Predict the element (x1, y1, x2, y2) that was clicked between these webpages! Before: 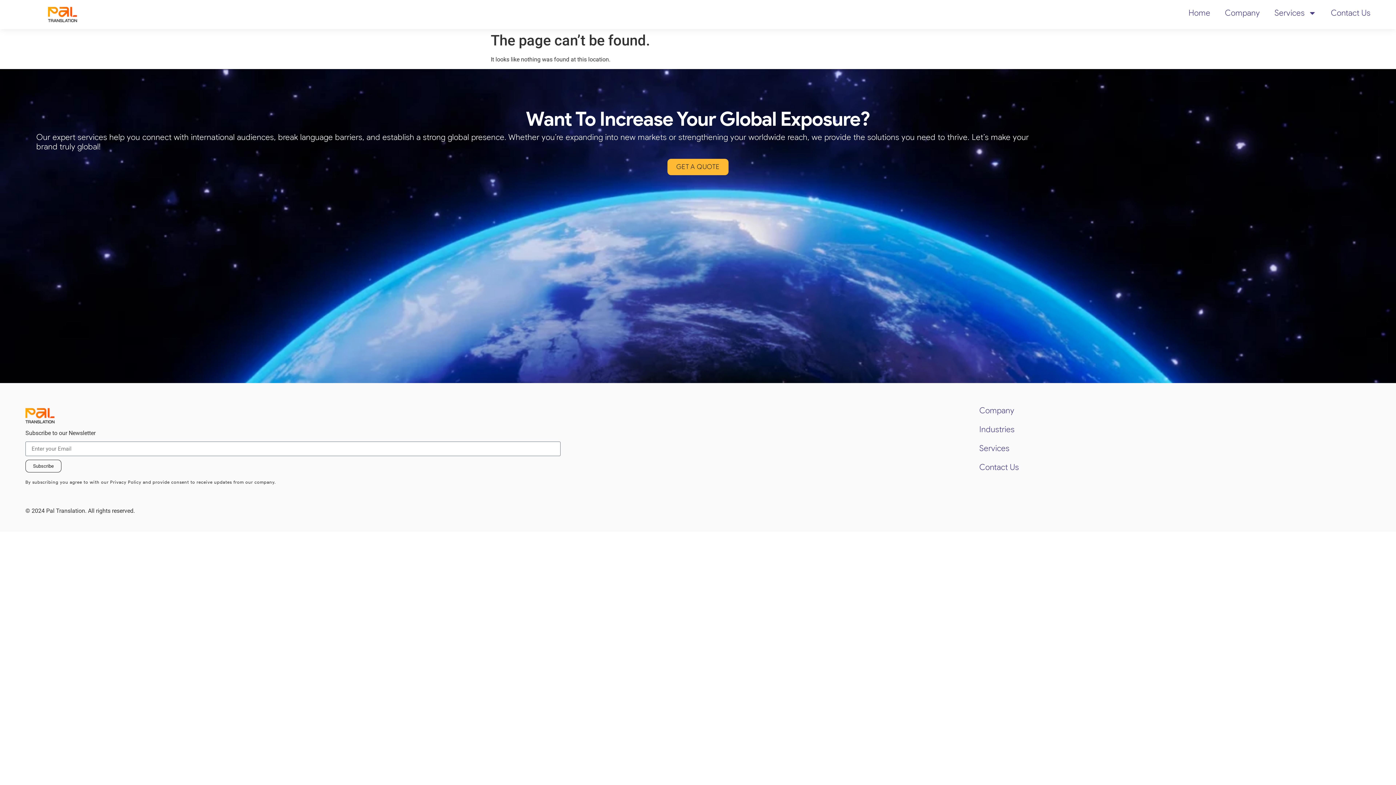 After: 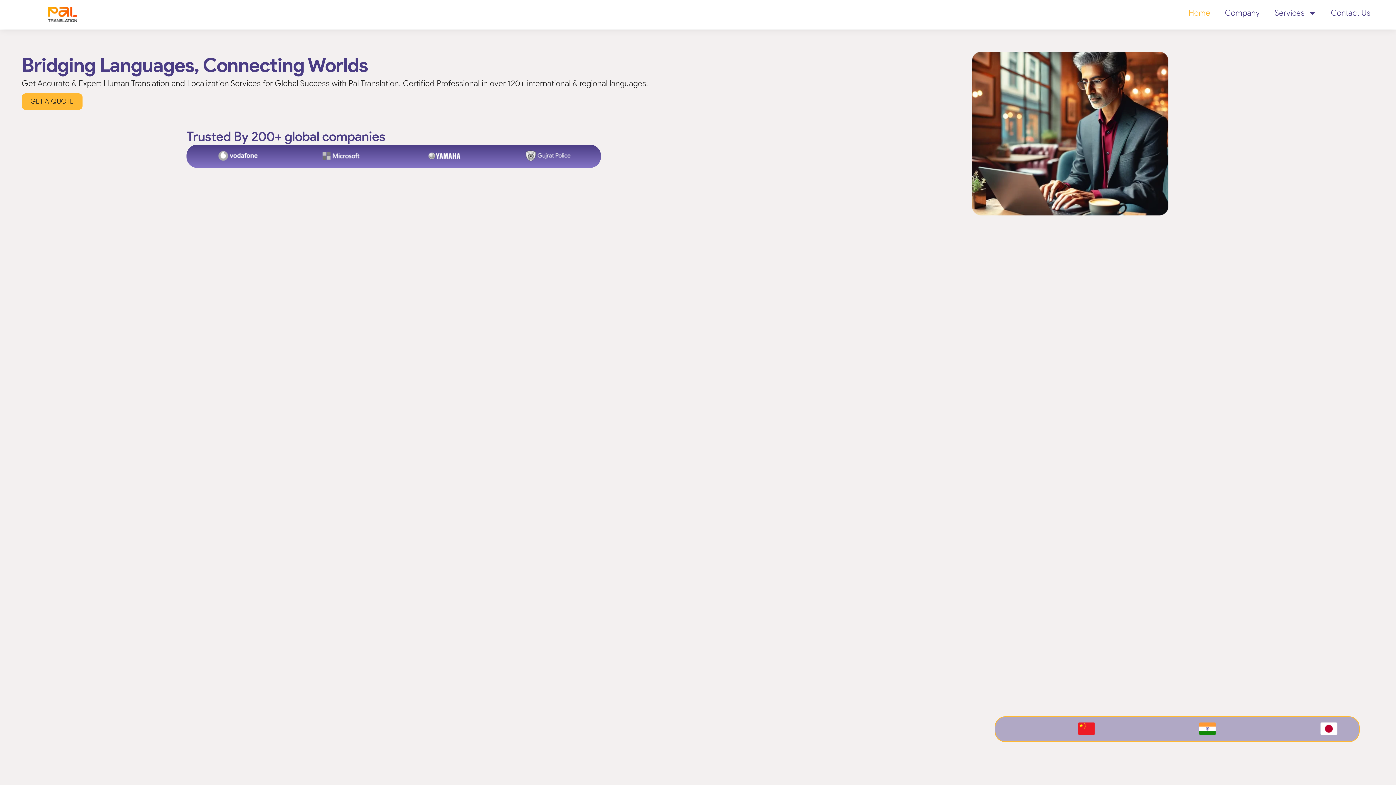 Action: label: Home bbox: (1181, 3, 1217, 22)